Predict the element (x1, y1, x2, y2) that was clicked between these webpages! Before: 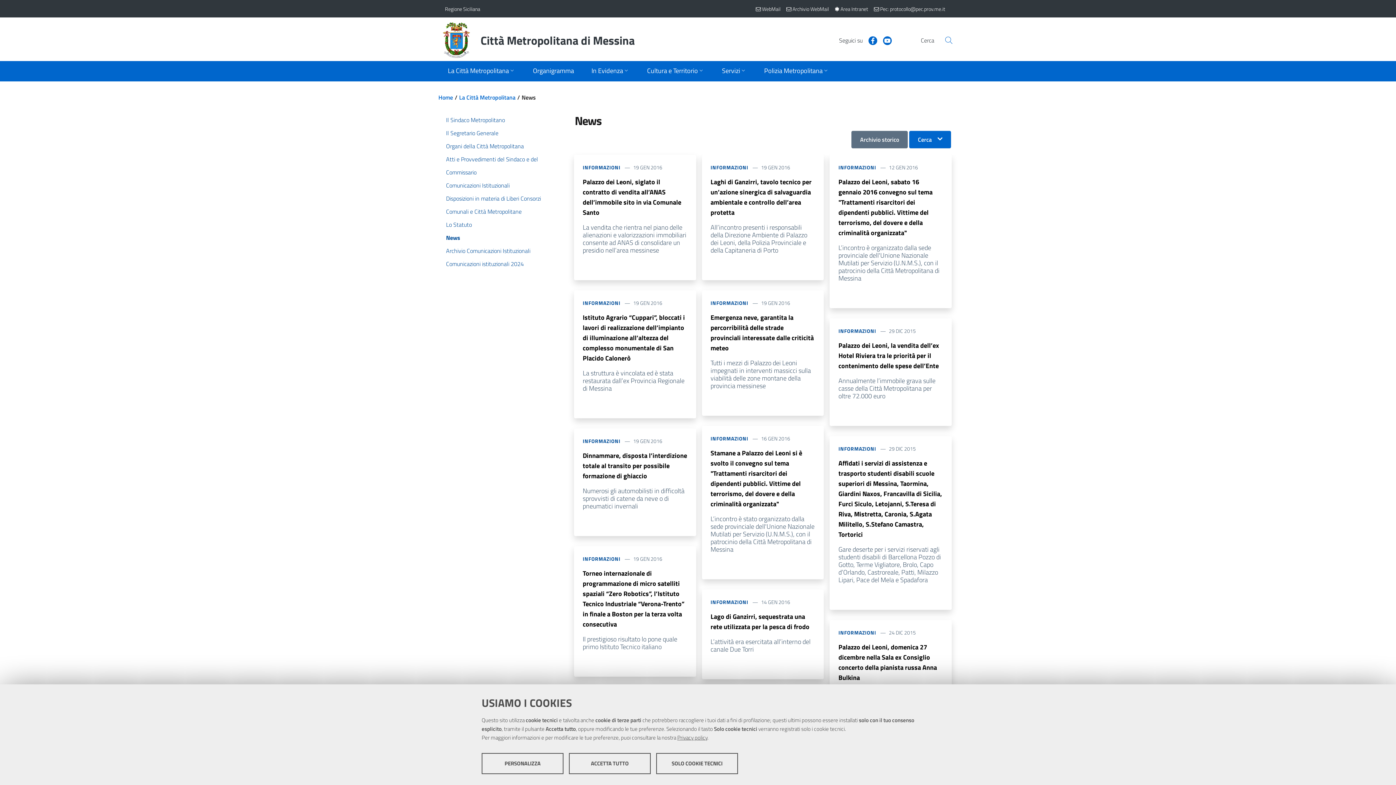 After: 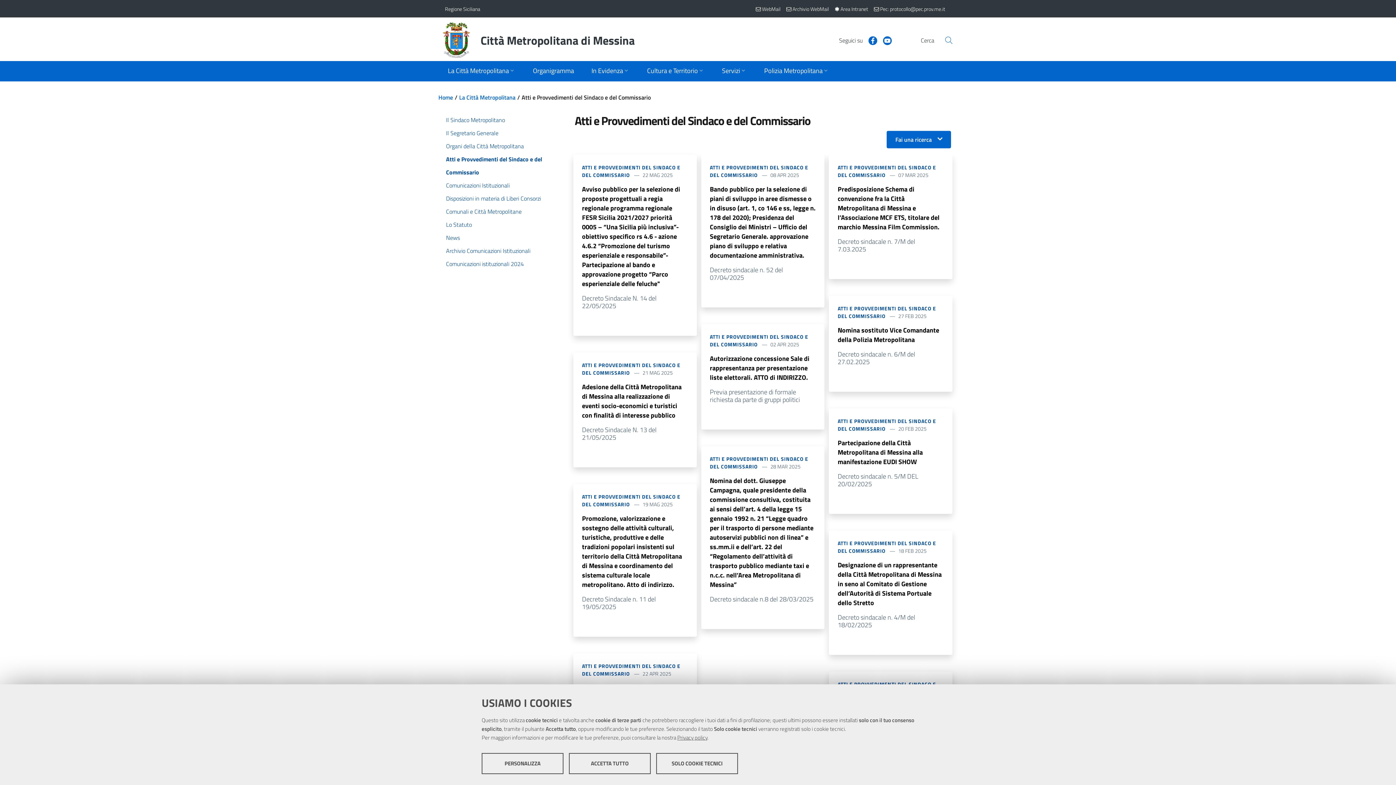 Action: label: Atti e Provvedimenti del Sindaco e del Commissario bbox: (446, 152, 560, 178)